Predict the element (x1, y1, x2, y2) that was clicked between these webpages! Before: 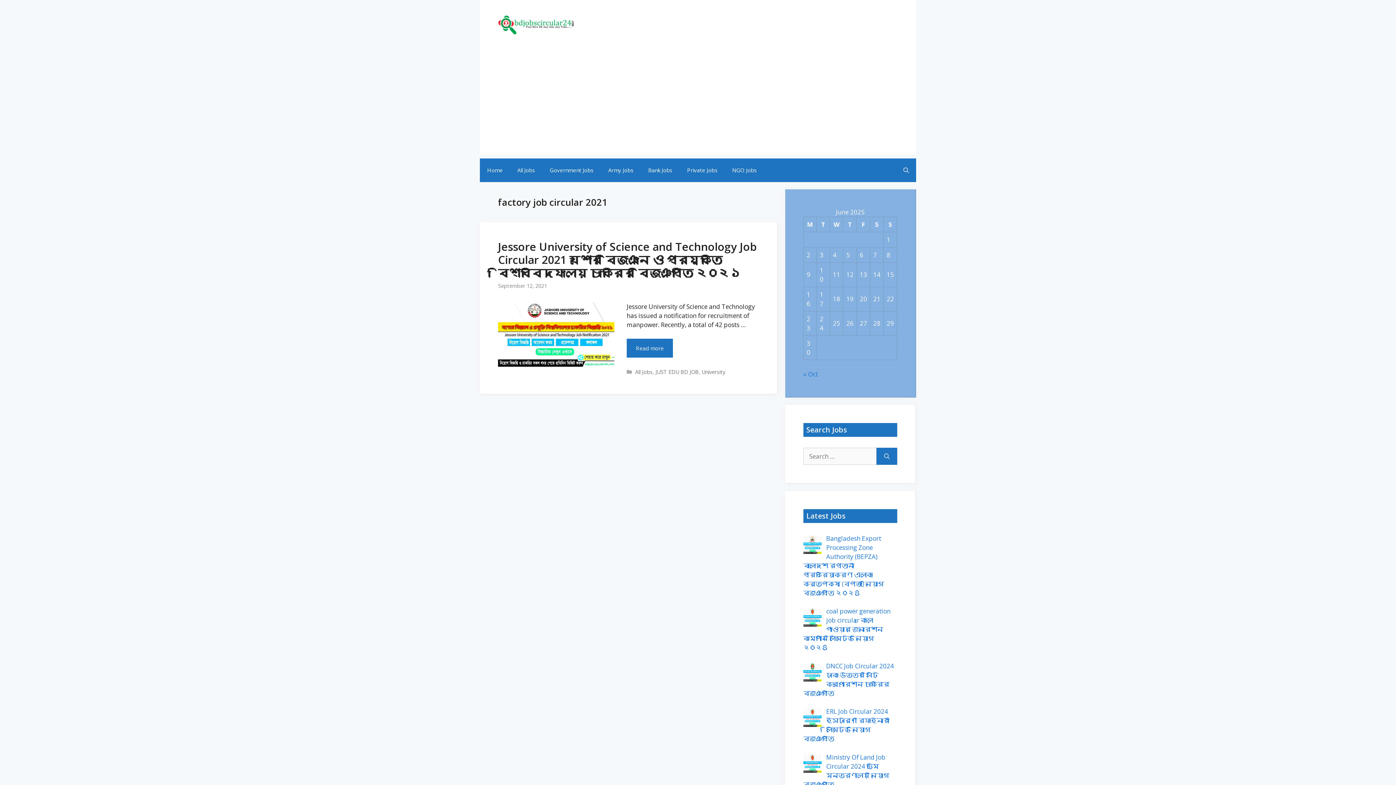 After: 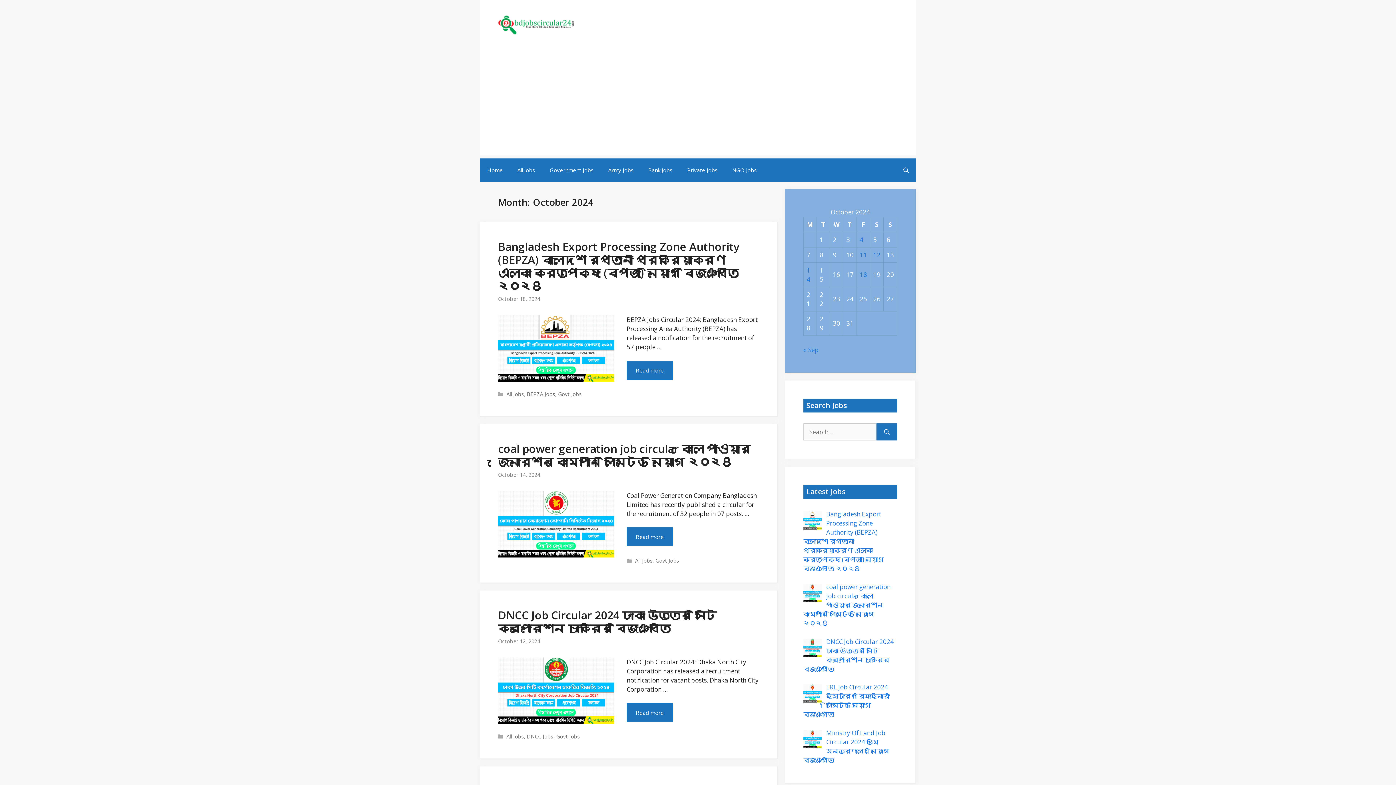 Action: label: « Oct bbox: (803, 370, 818, 378)